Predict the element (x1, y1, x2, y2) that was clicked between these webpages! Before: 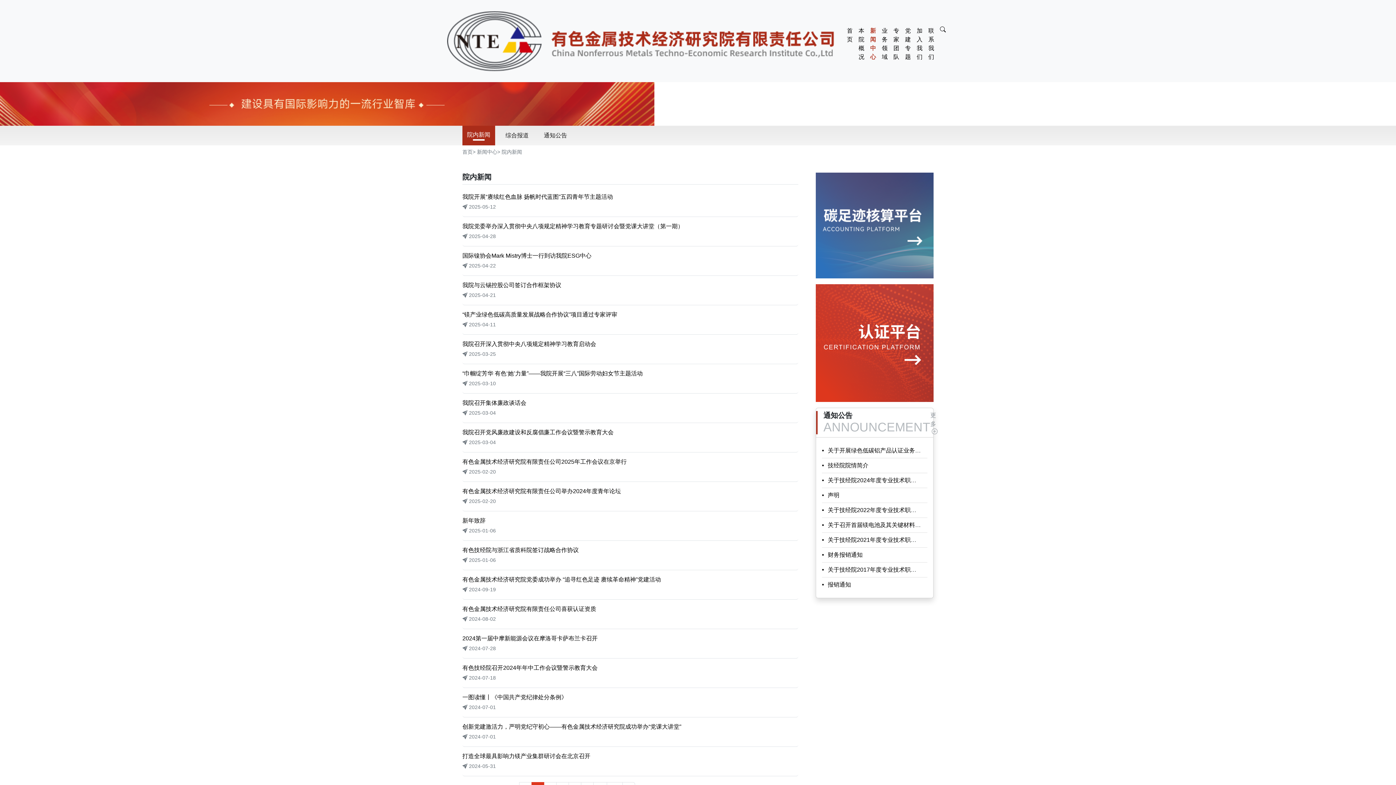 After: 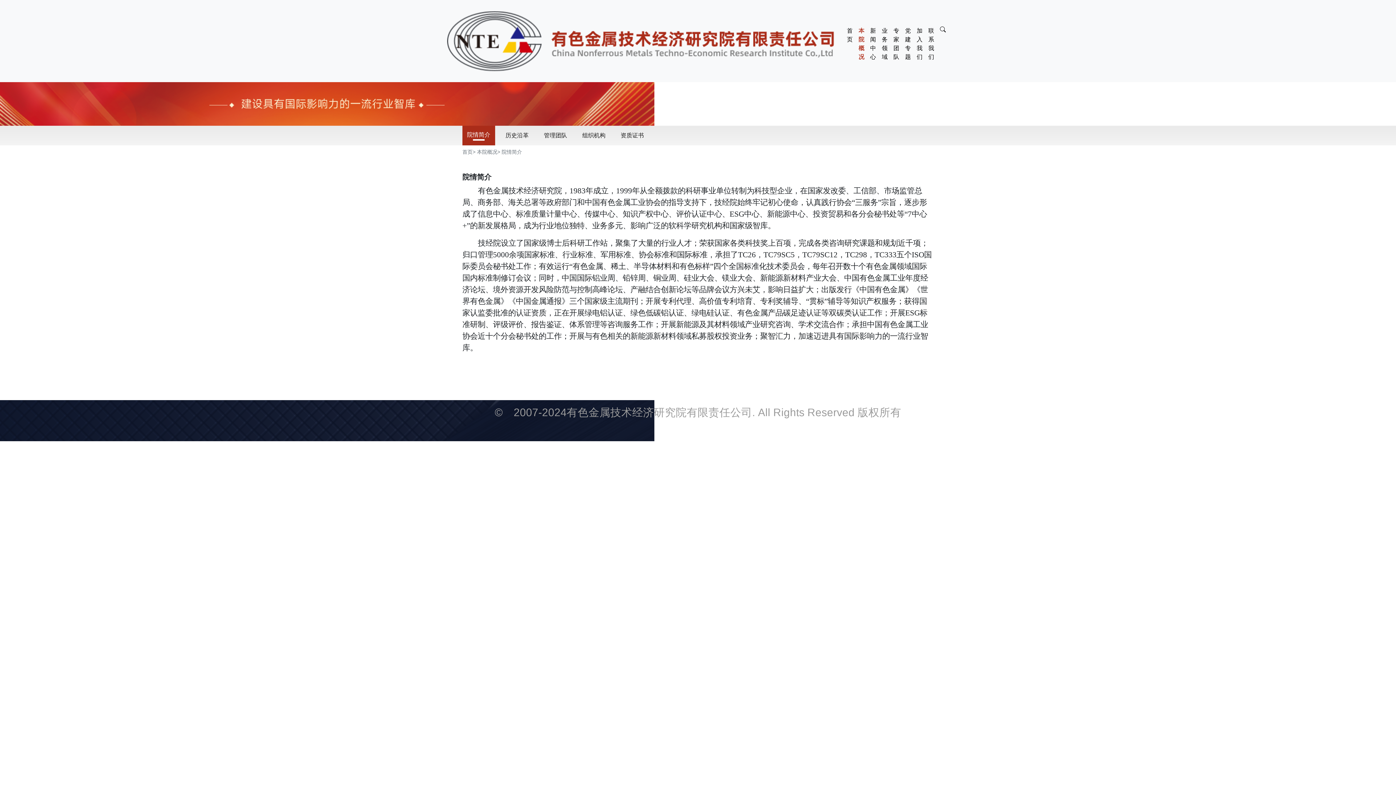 Action: label: 本院概况 bbox: (855, 20, 867, 61)